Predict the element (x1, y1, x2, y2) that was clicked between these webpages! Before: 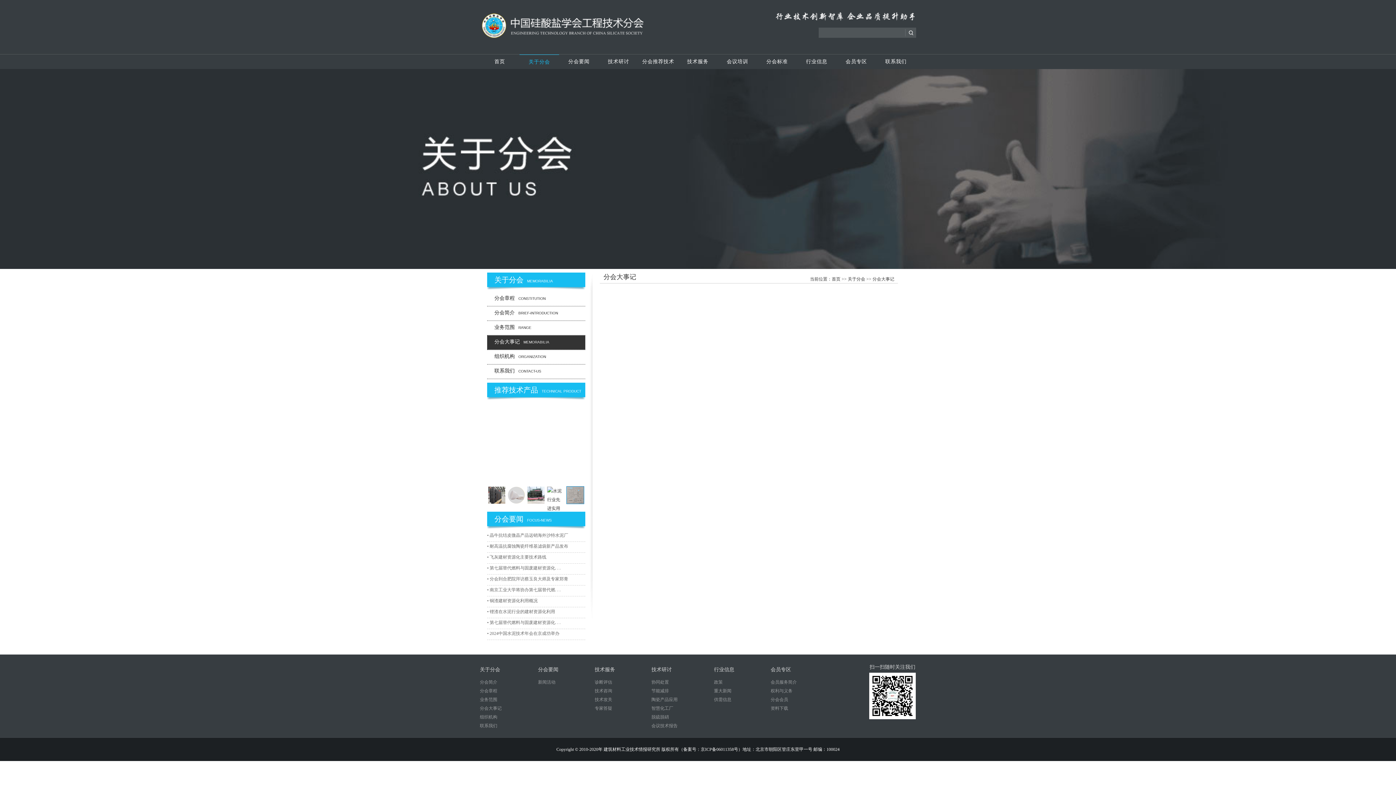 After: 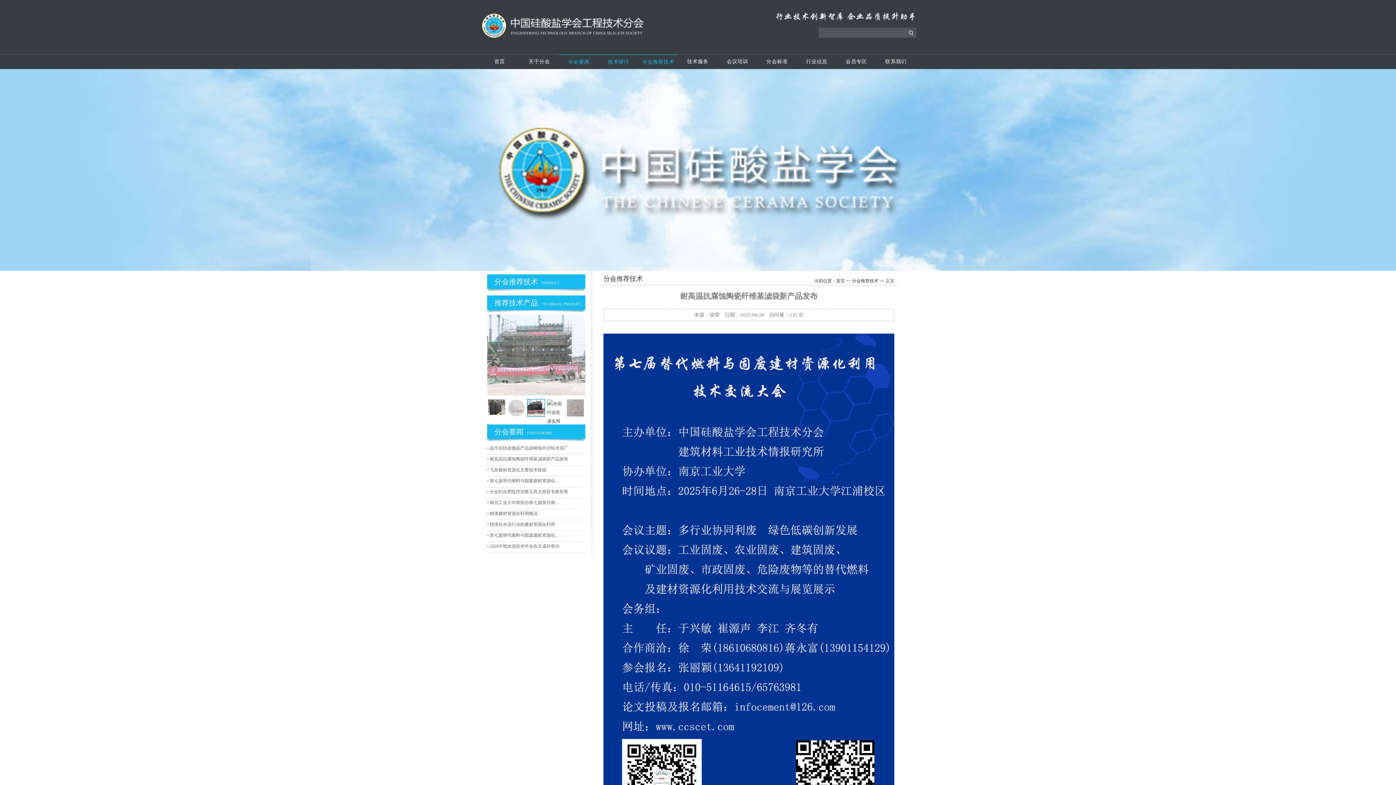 Action: bbox: (487, 544, 568, 549) label: • 耐高温抗腐蚀陶瓷纤维基滤袋新产品发布